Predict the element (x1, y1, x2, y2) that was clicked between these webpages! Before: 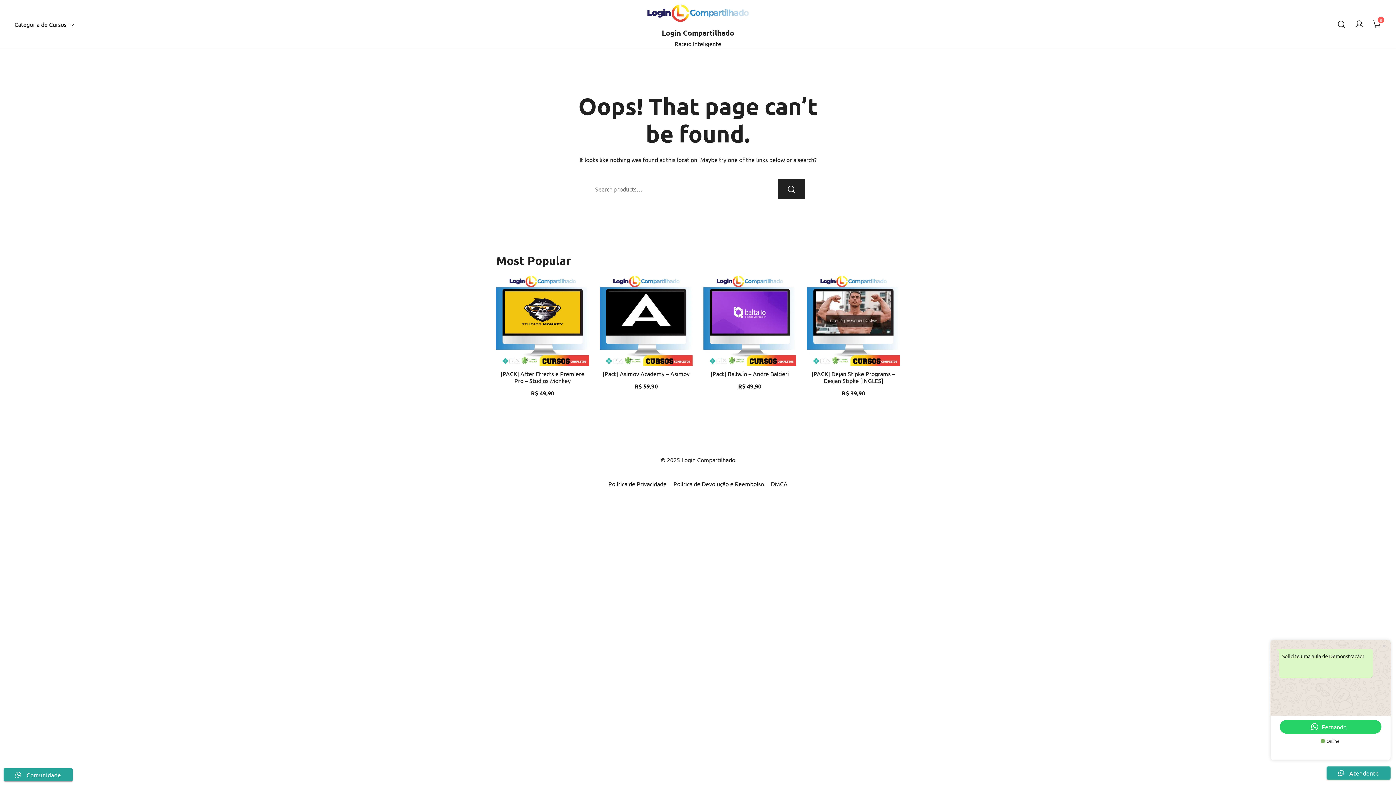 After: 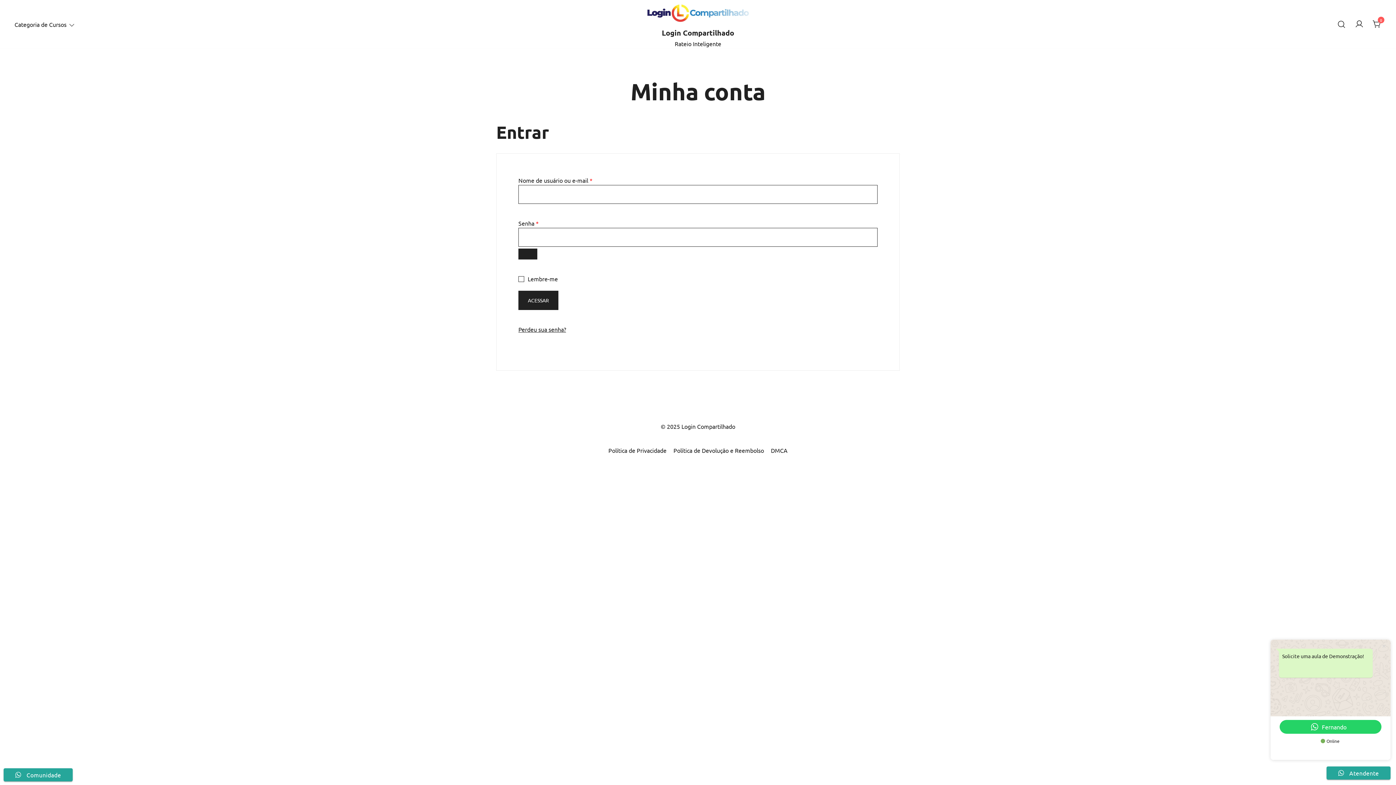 Action: bbox: (1355, 19, 1363, 28)